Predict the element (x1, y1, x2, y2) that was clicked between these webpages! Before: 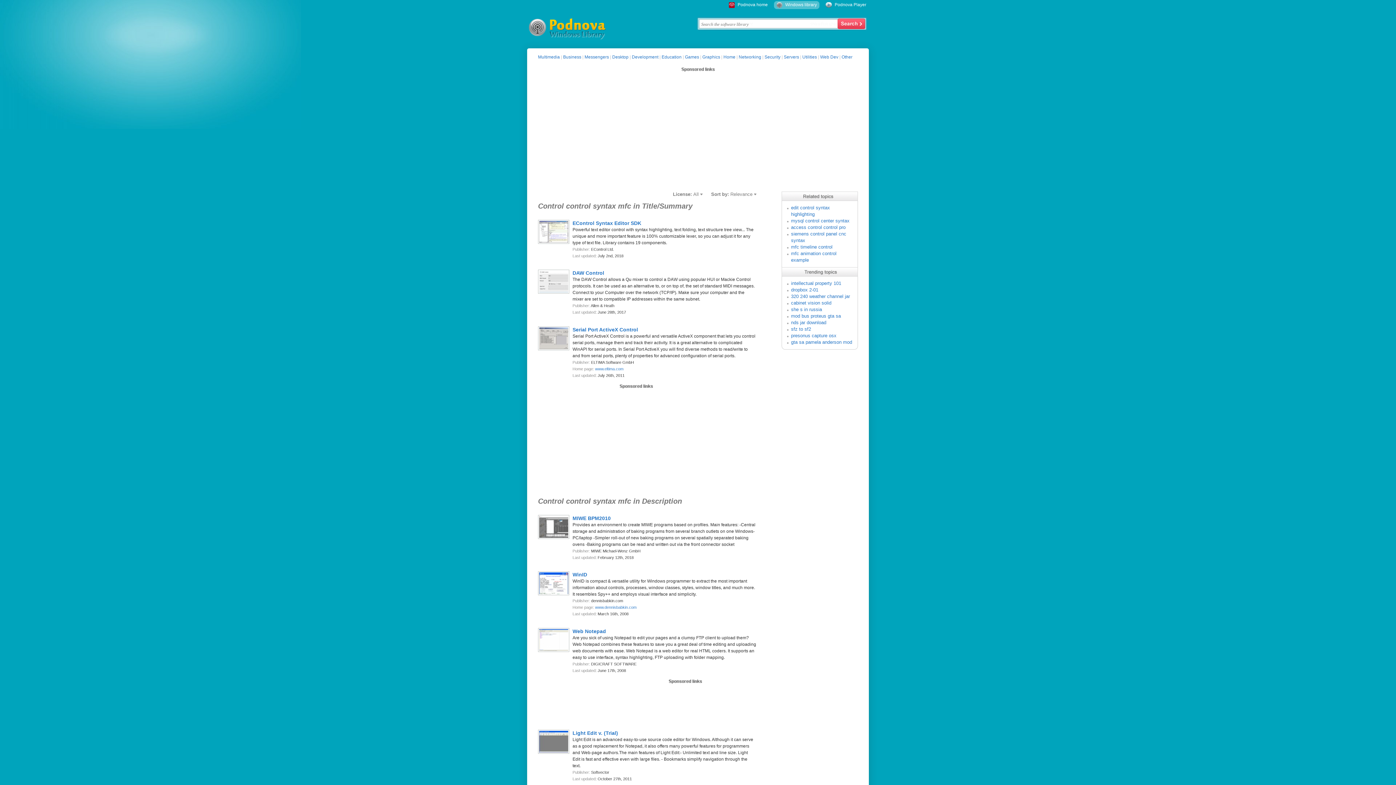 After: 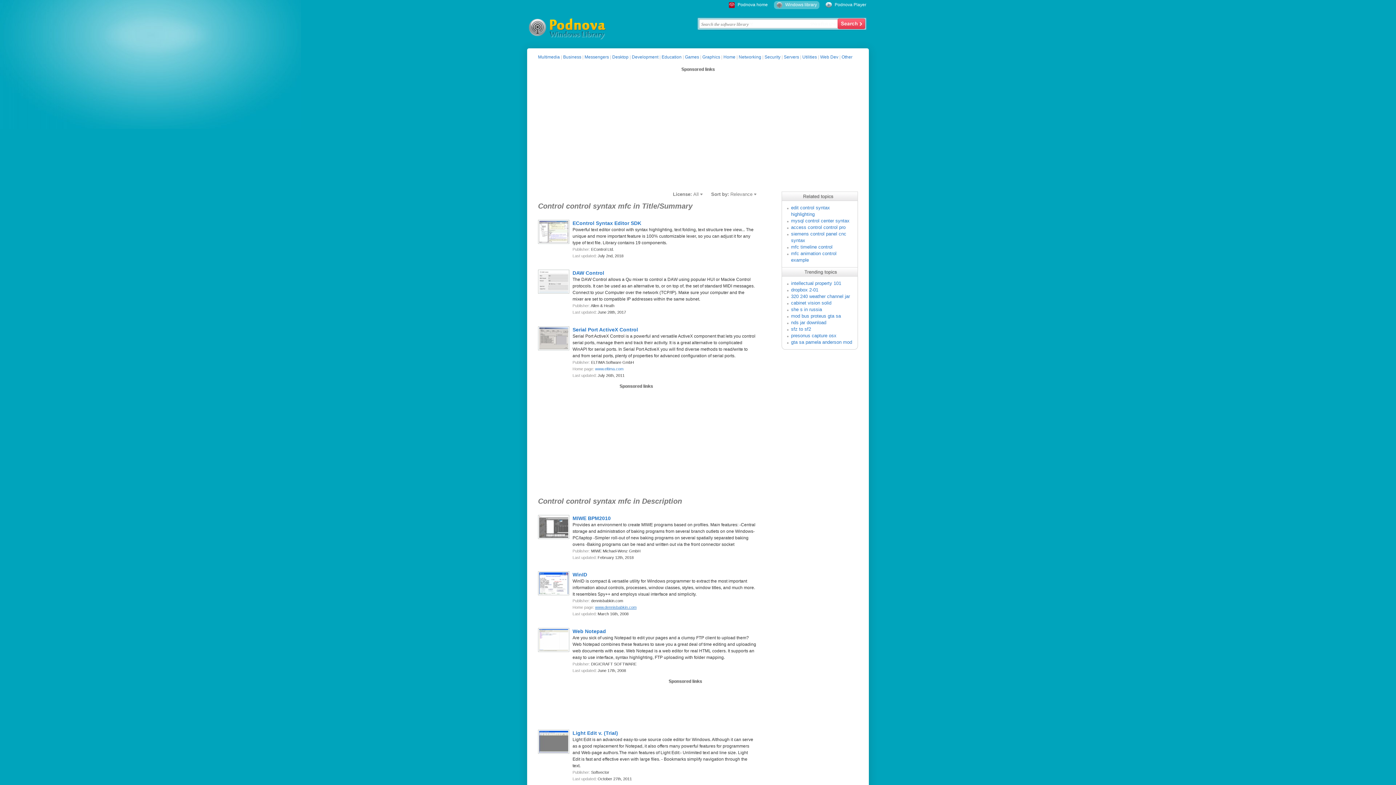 Action: label: www.dennisbabkin.com bbox: (595, 605, 636, 609)